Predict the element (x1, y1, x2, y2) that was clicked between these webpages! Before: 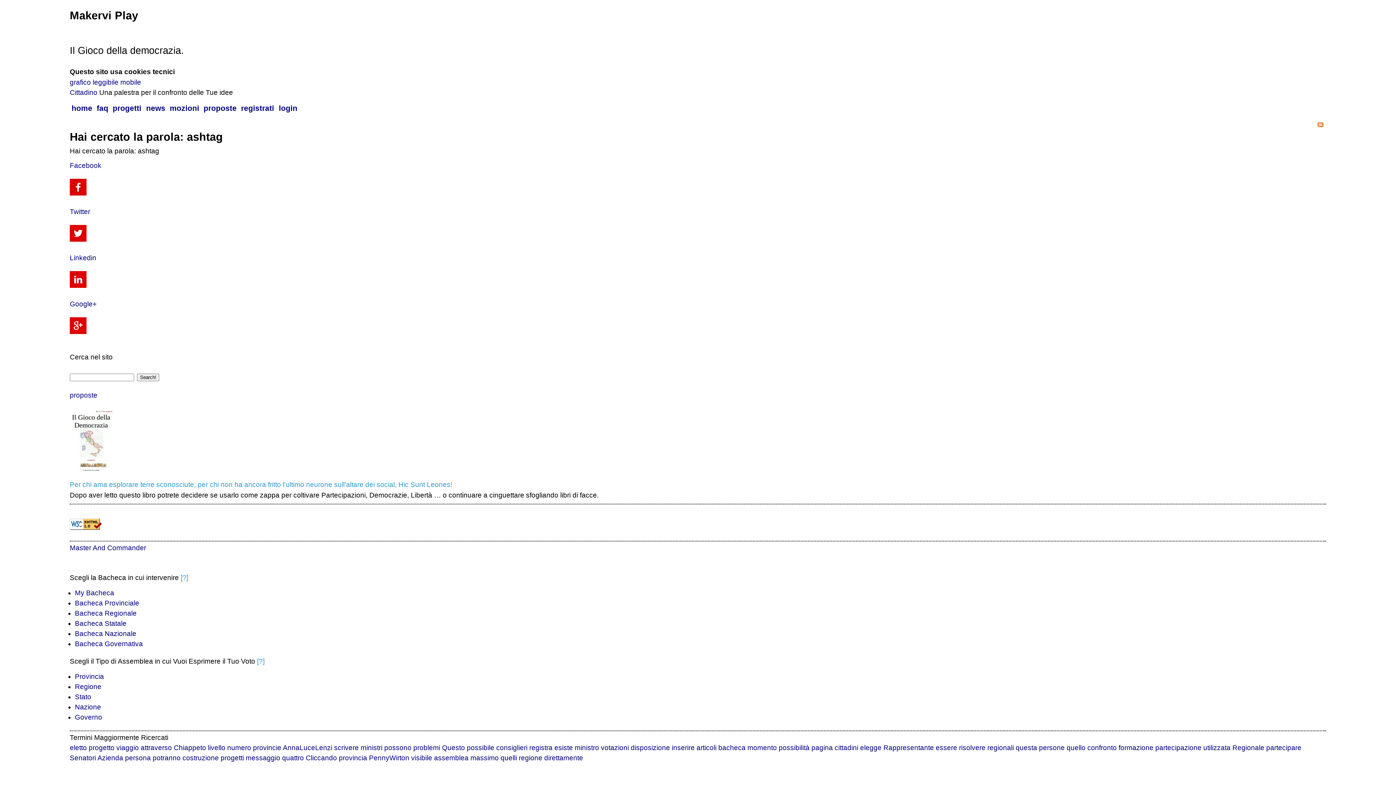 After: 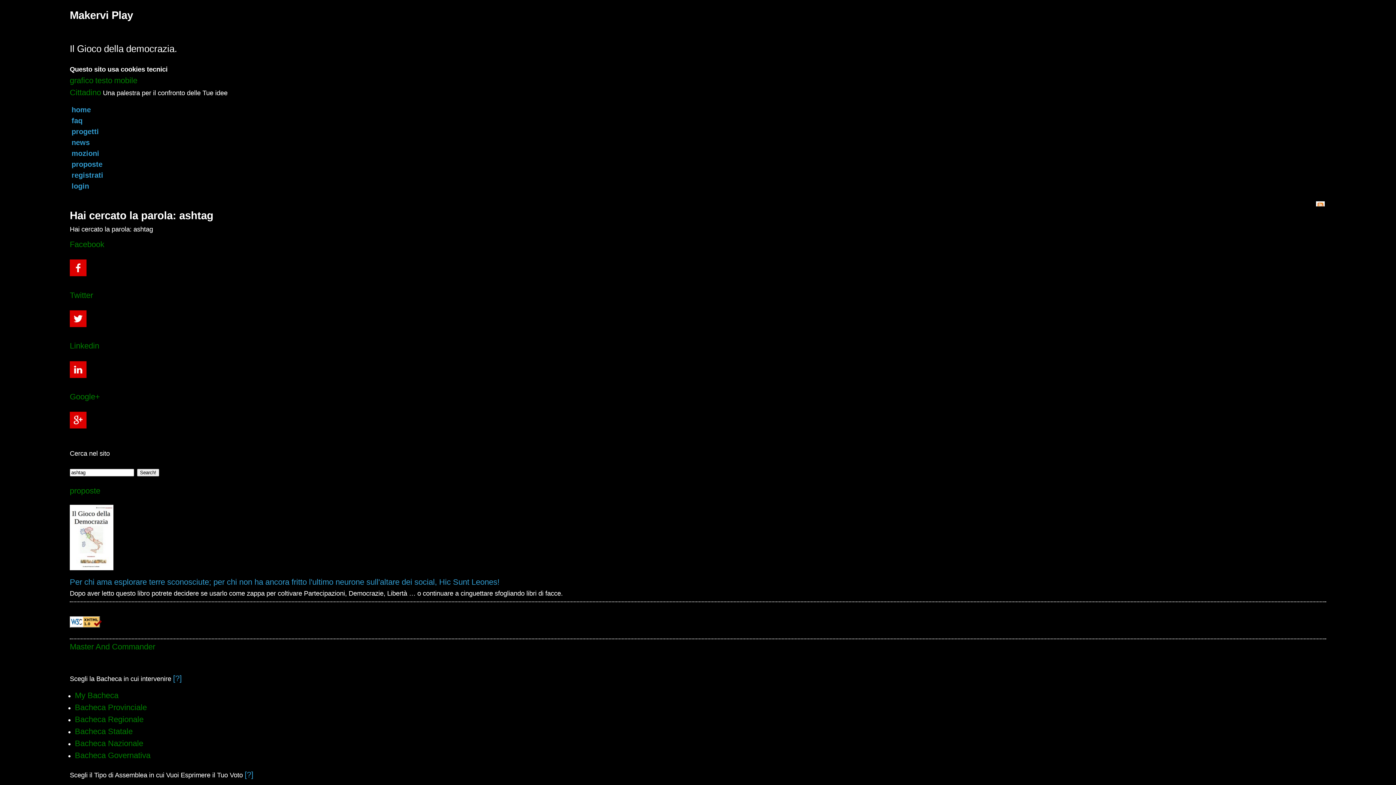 Action: label: leggibile bbox: (92, 78, 118, 86)